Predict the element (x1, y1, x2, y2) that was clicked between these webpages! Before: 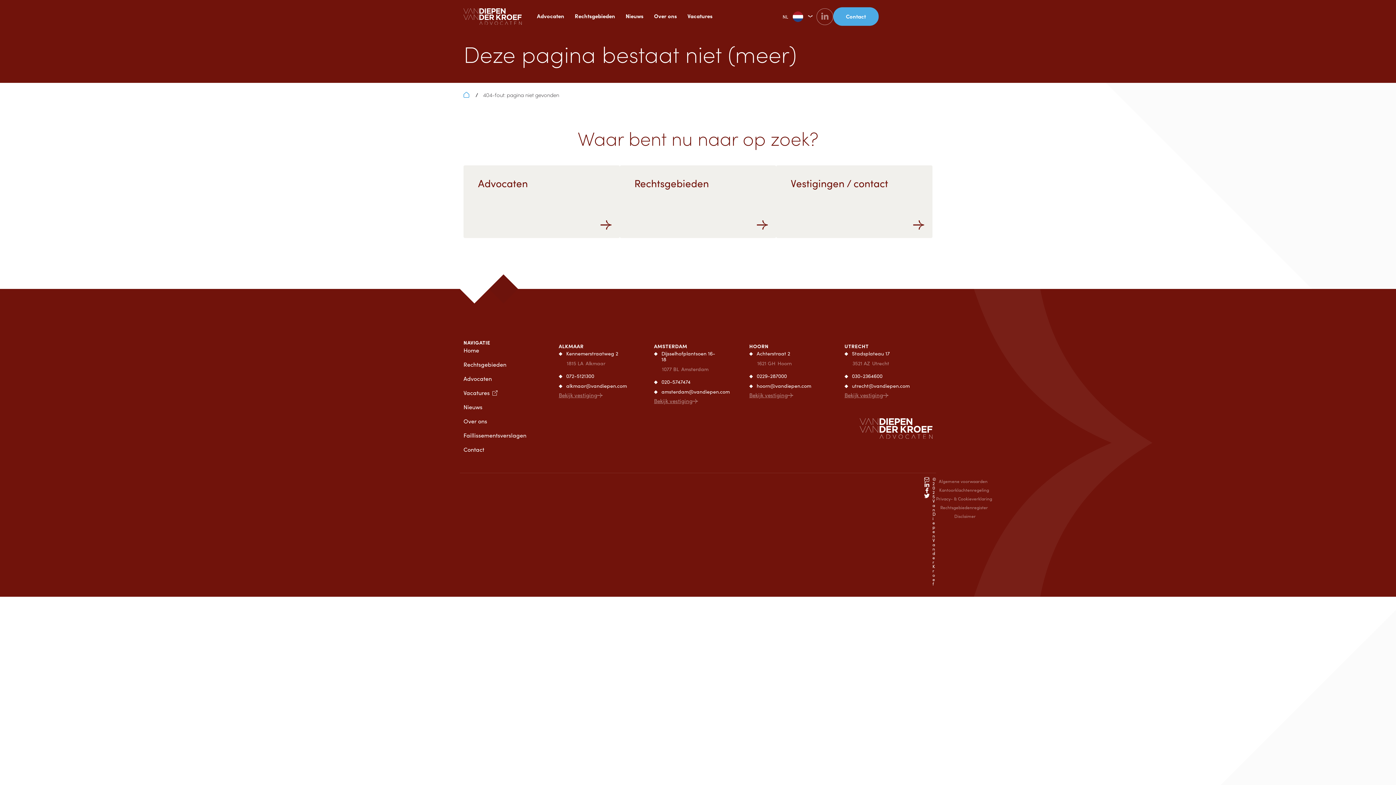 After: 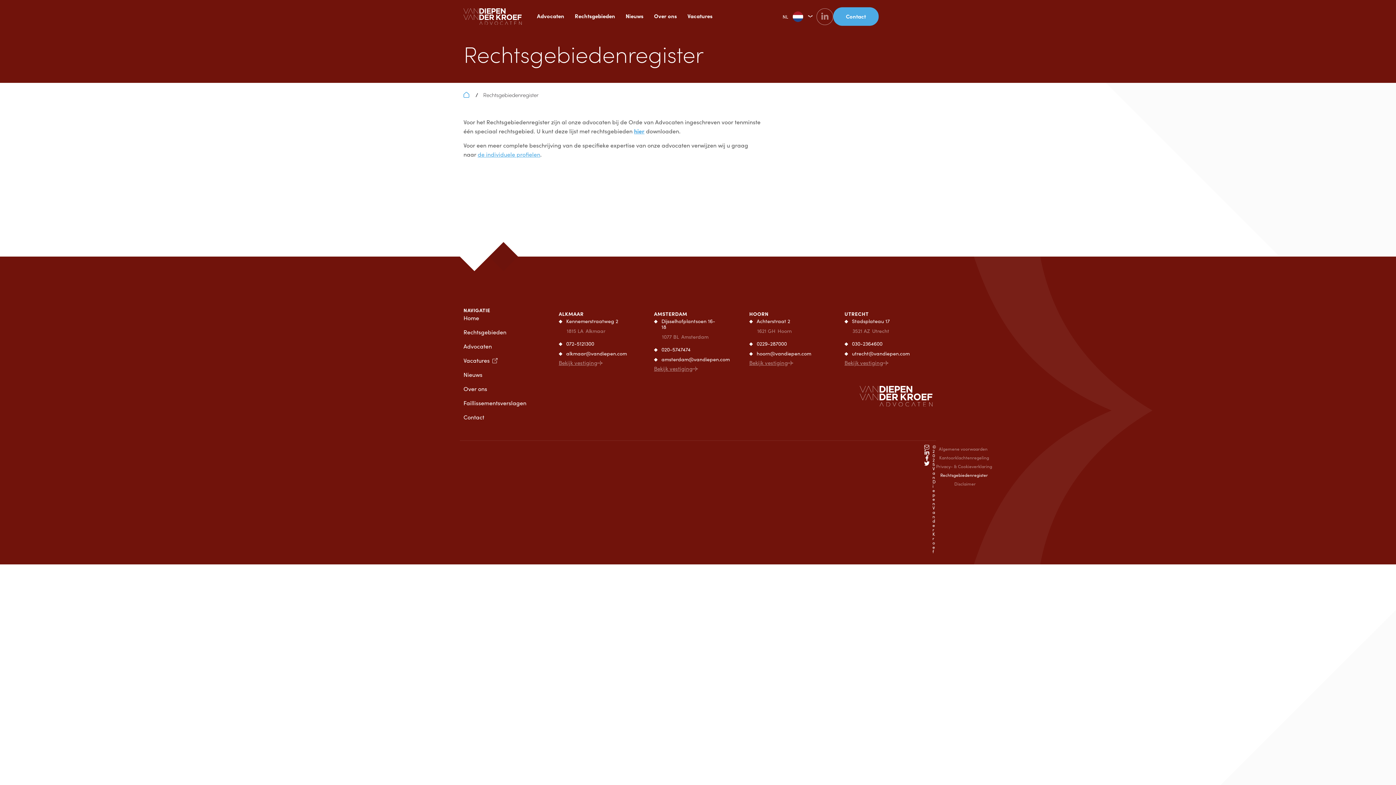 Action: bbox: (938, 503, 990, 512) label: Rechtsgebiedenregister